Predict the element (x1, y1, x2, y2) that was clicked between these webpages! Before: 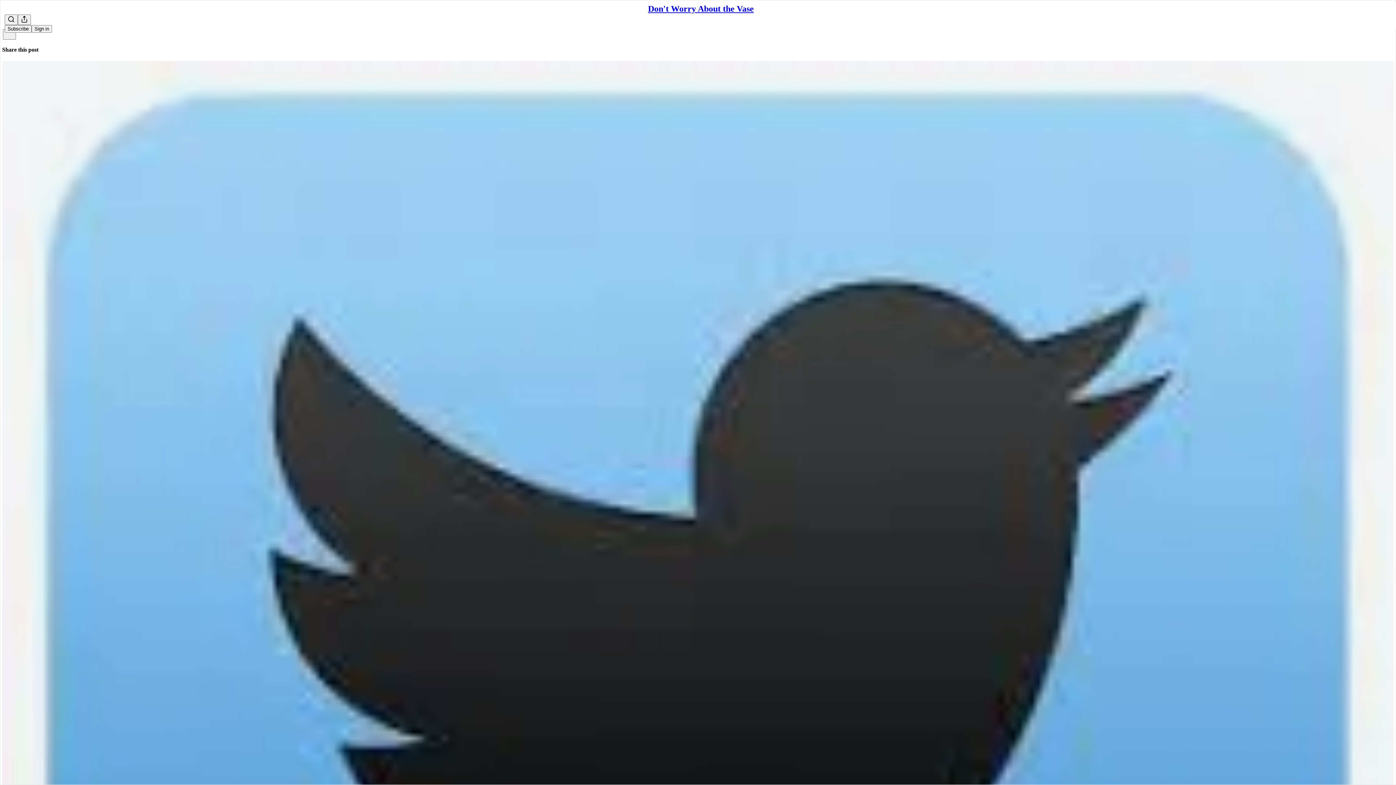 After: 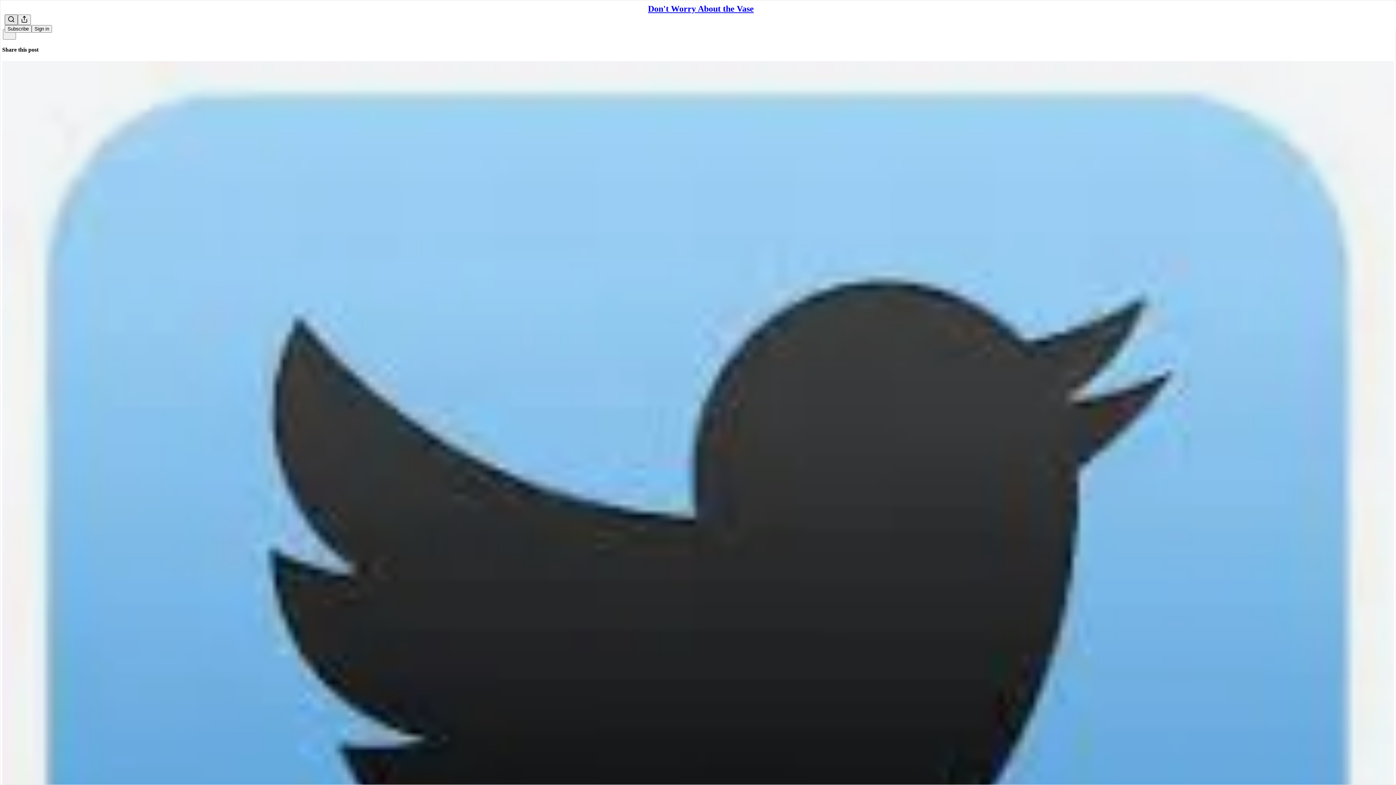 Action: label: Search bbox: (4, 14, 17, 25)